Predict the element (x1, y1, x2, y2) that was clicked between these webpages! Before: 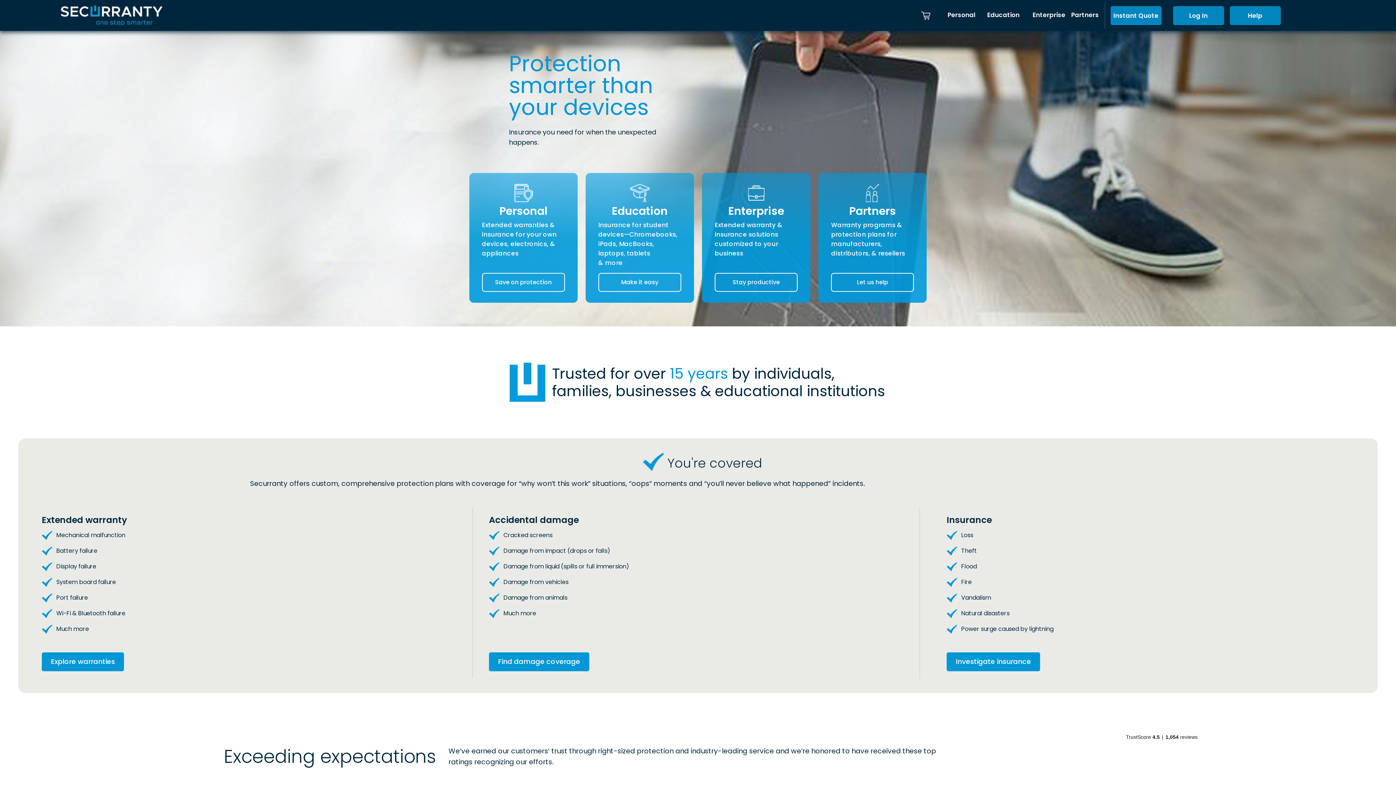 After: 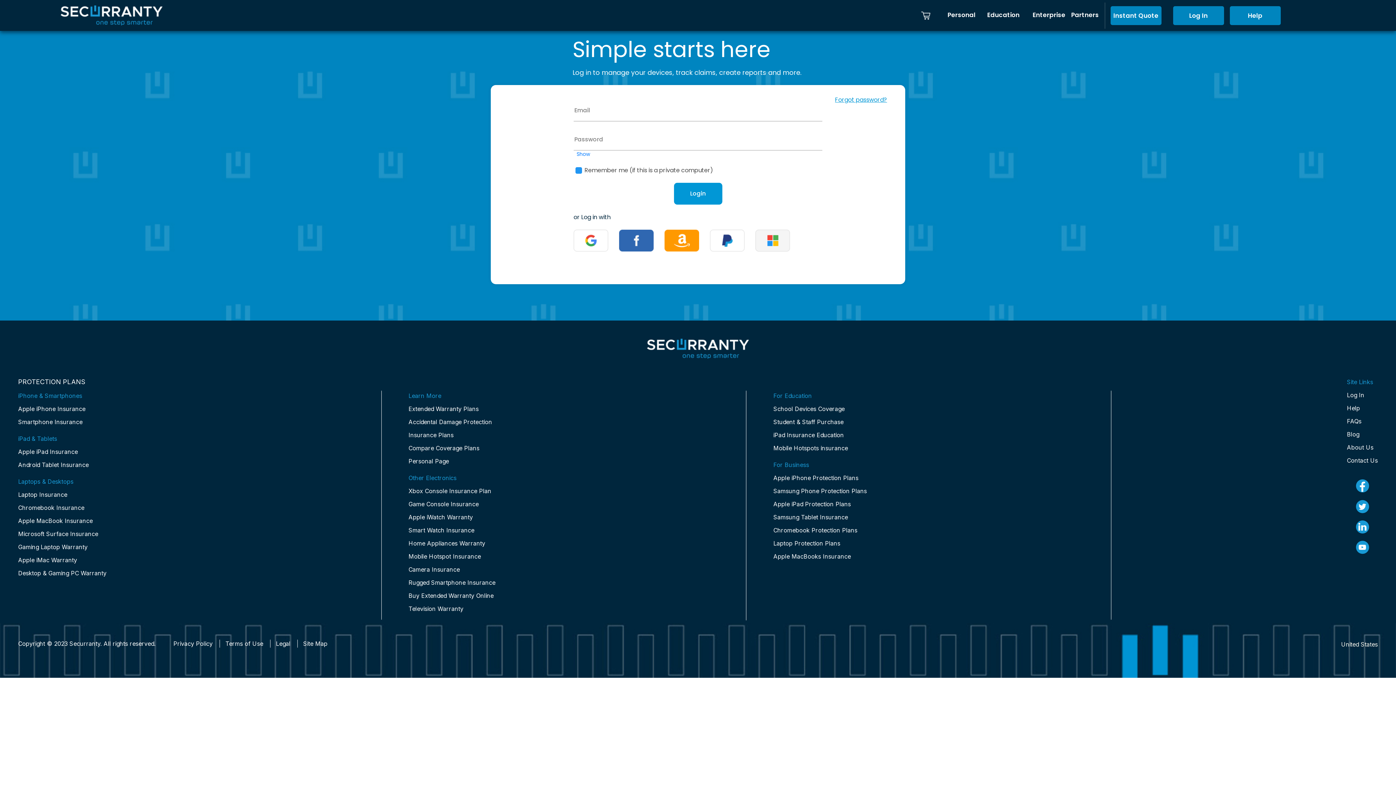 Action: label: Log In bbox: (1173, 6, 1224, 25)